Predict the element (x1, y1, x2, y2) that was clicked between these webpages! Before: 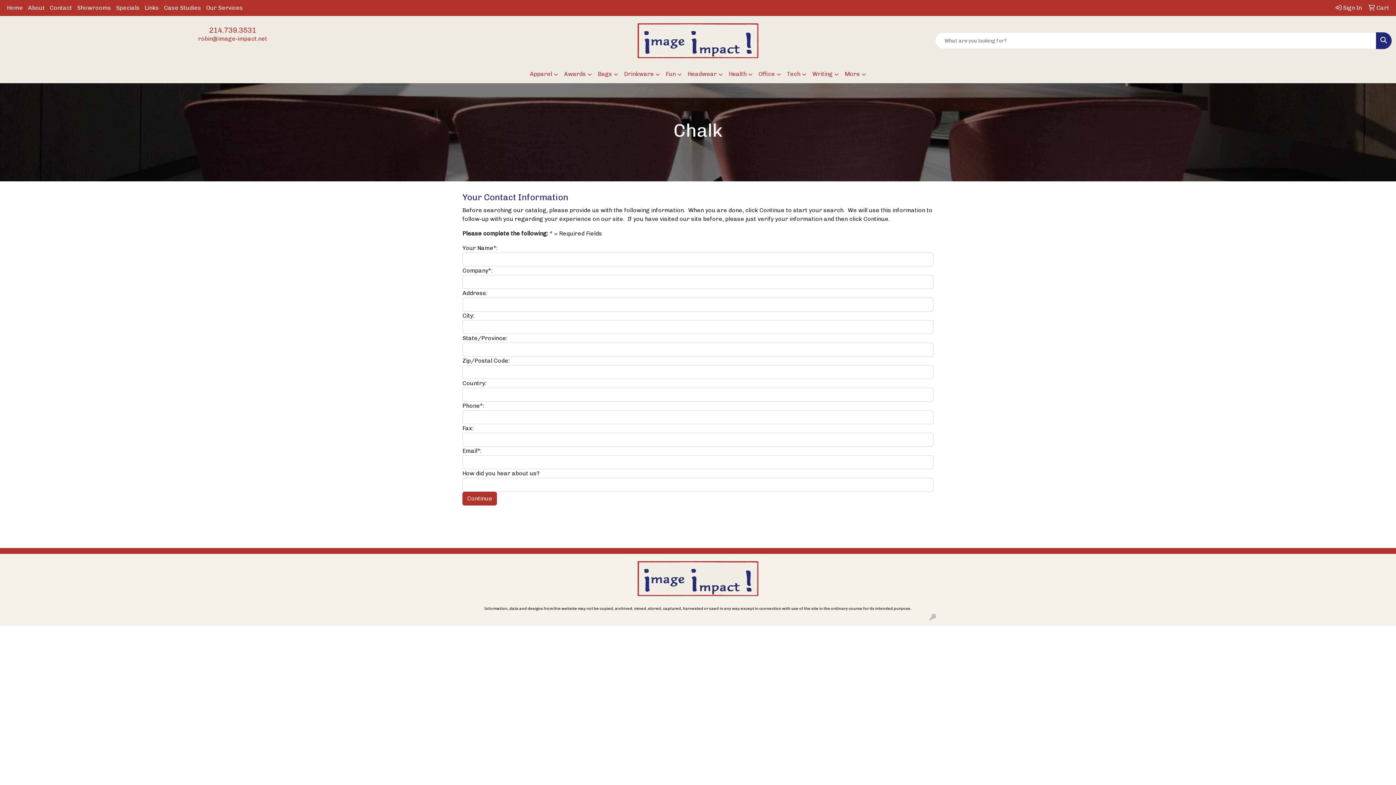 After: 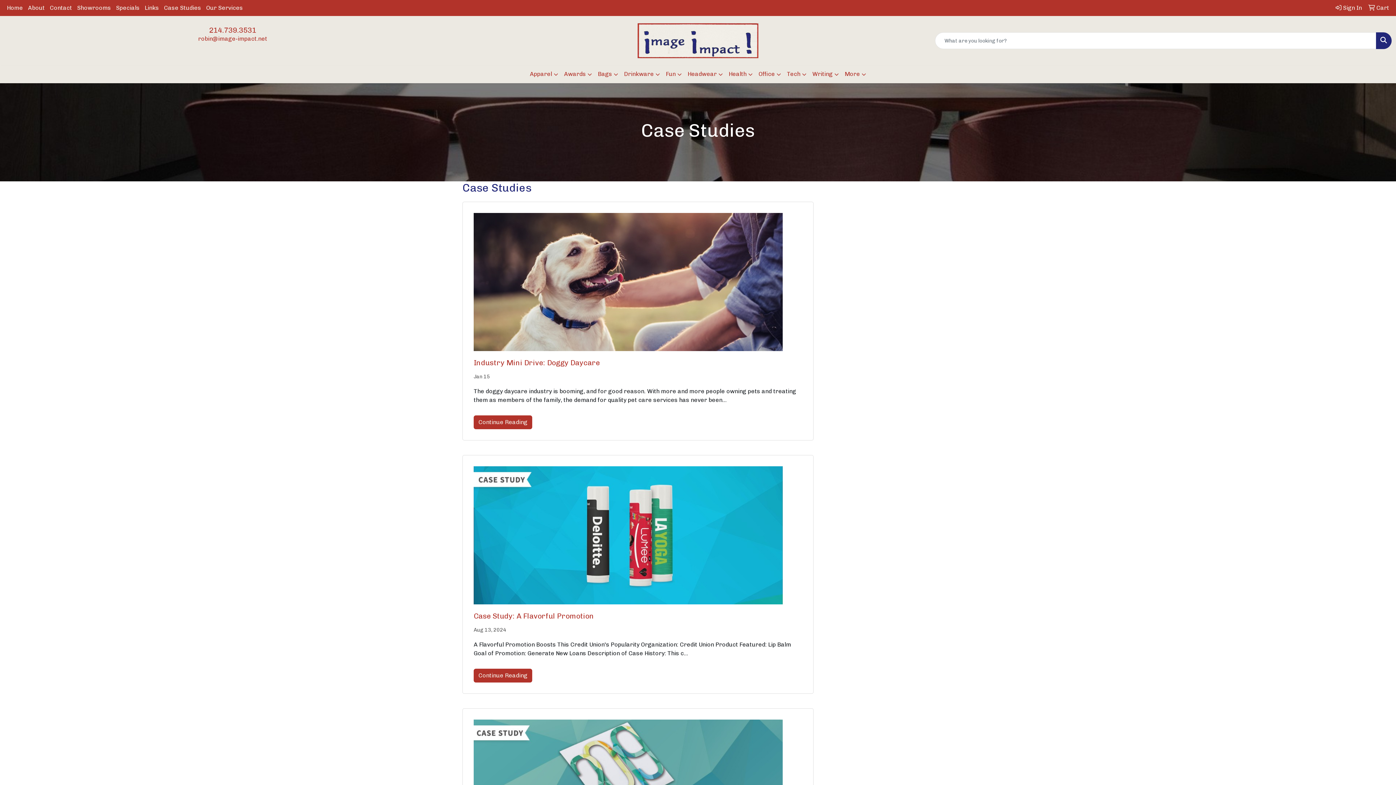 Action: bbox: (161, 0, 203, 16) label: Case Studies